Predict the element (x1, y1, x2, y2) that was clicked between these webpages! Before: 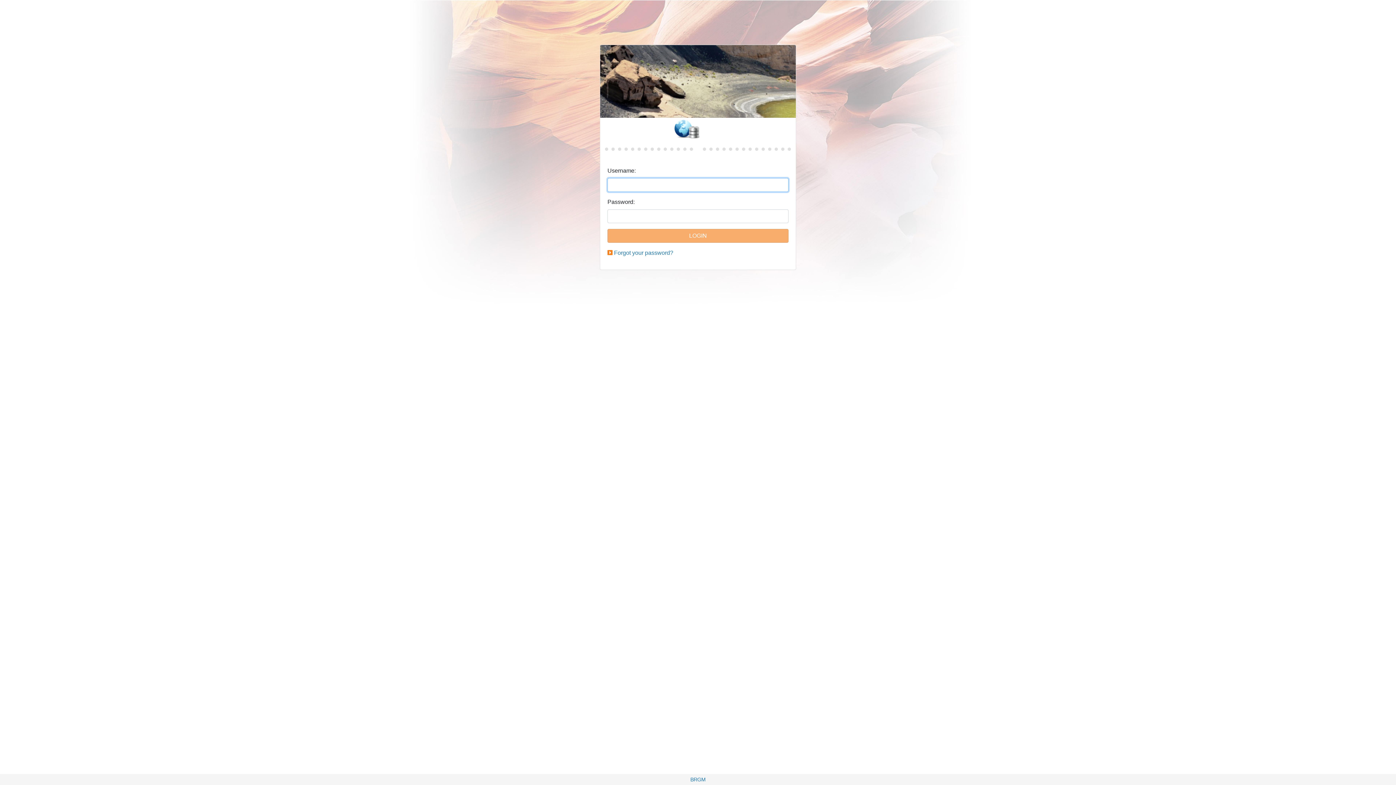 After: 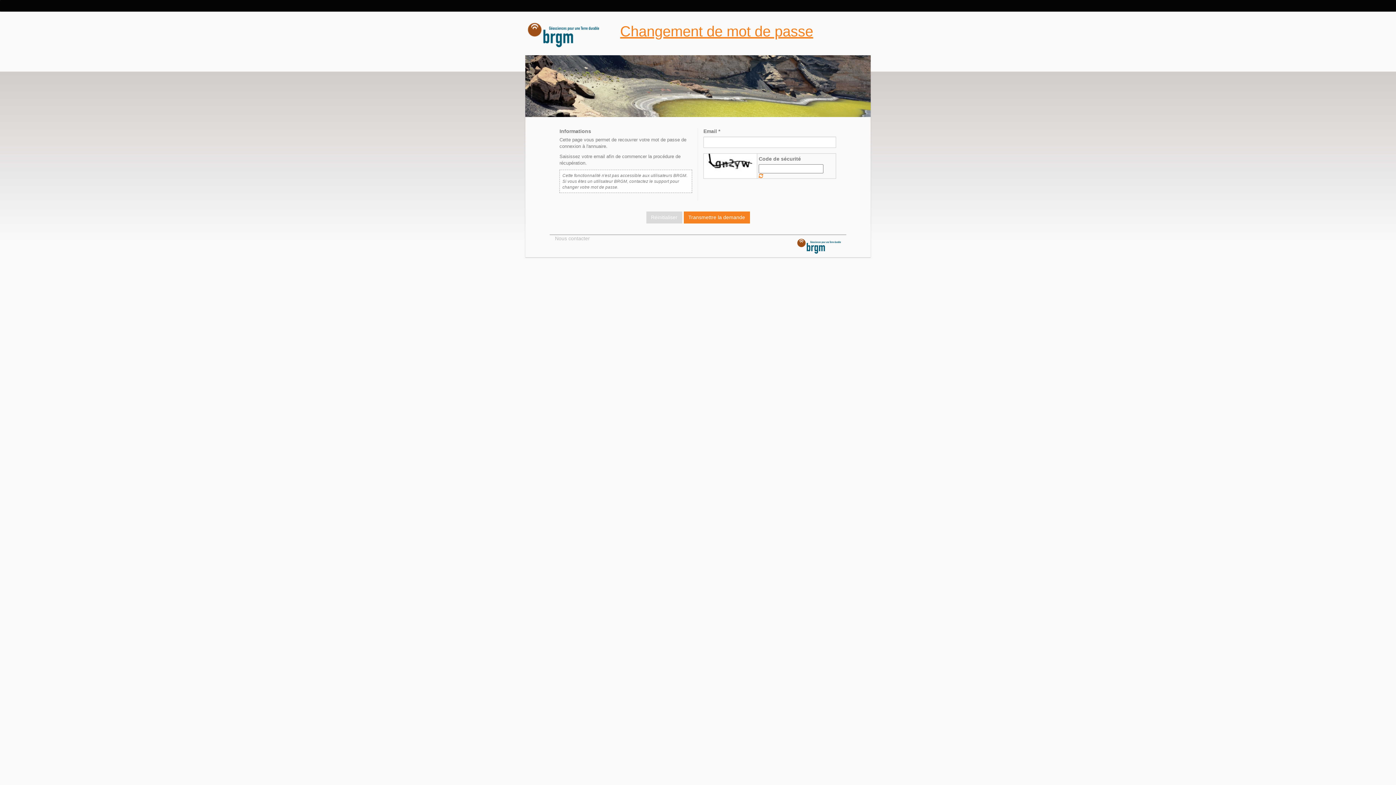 Action: bbox: (614, 249, 673, 256) label: Forgot your password?